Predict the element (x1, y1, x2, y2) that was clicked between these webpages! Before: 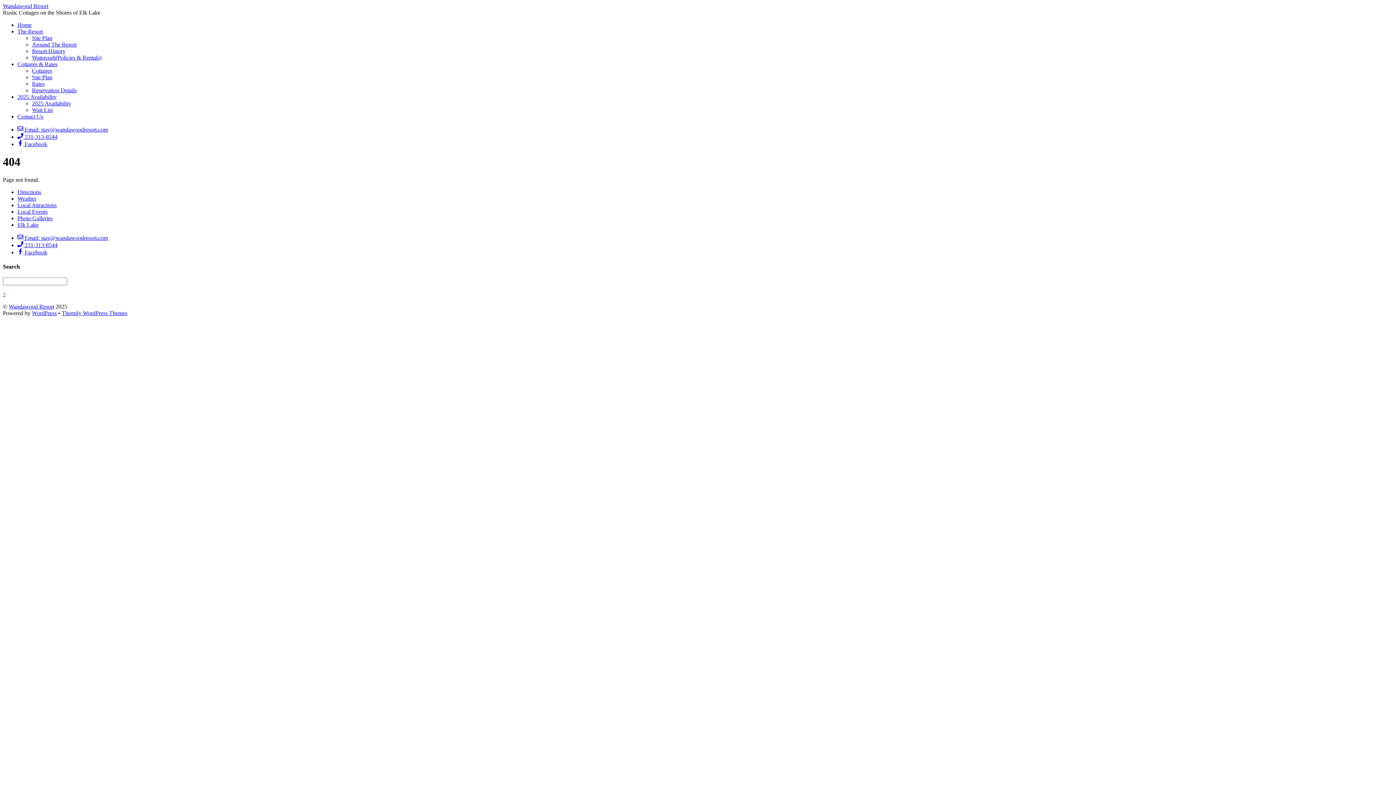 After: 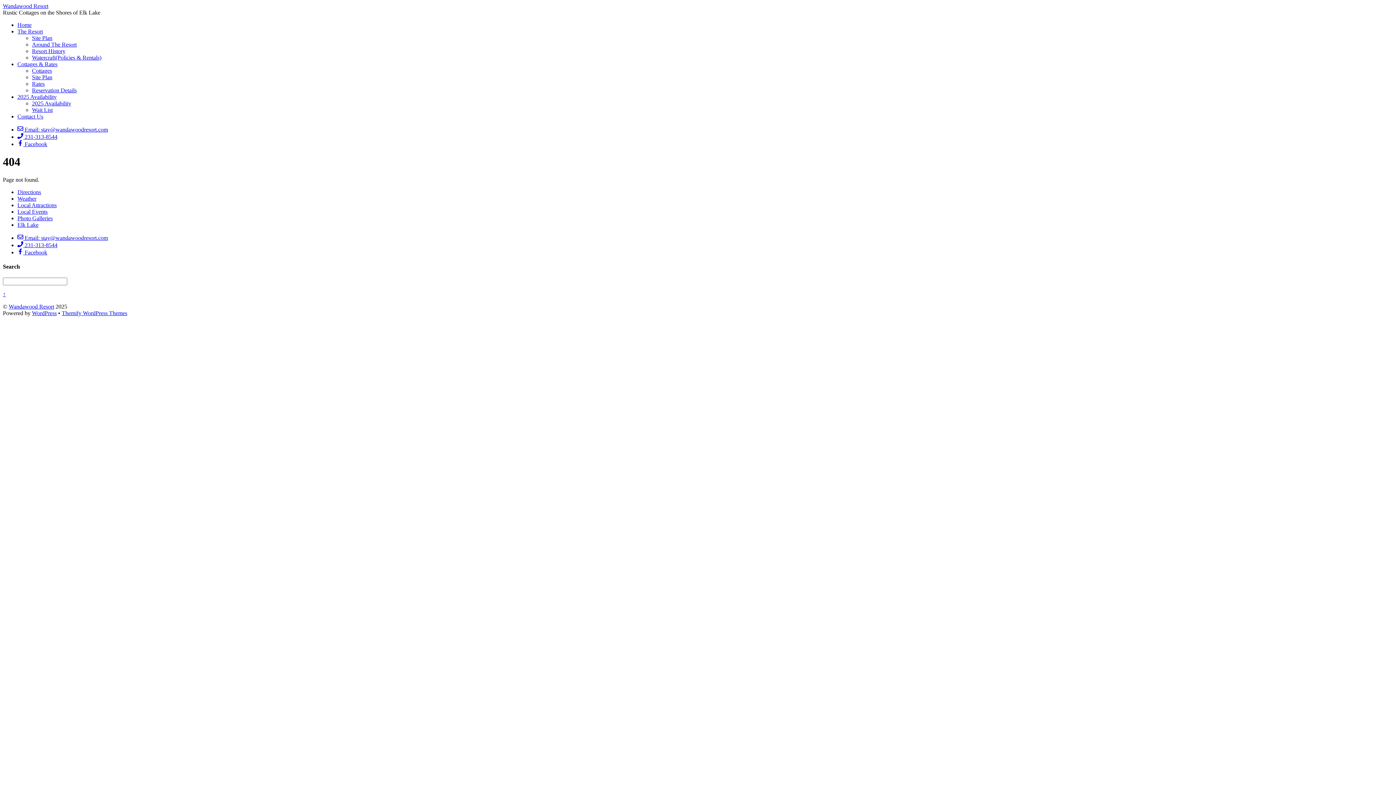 Action: label: 231-313-8544 bbox: (17, 133, 57, 140)